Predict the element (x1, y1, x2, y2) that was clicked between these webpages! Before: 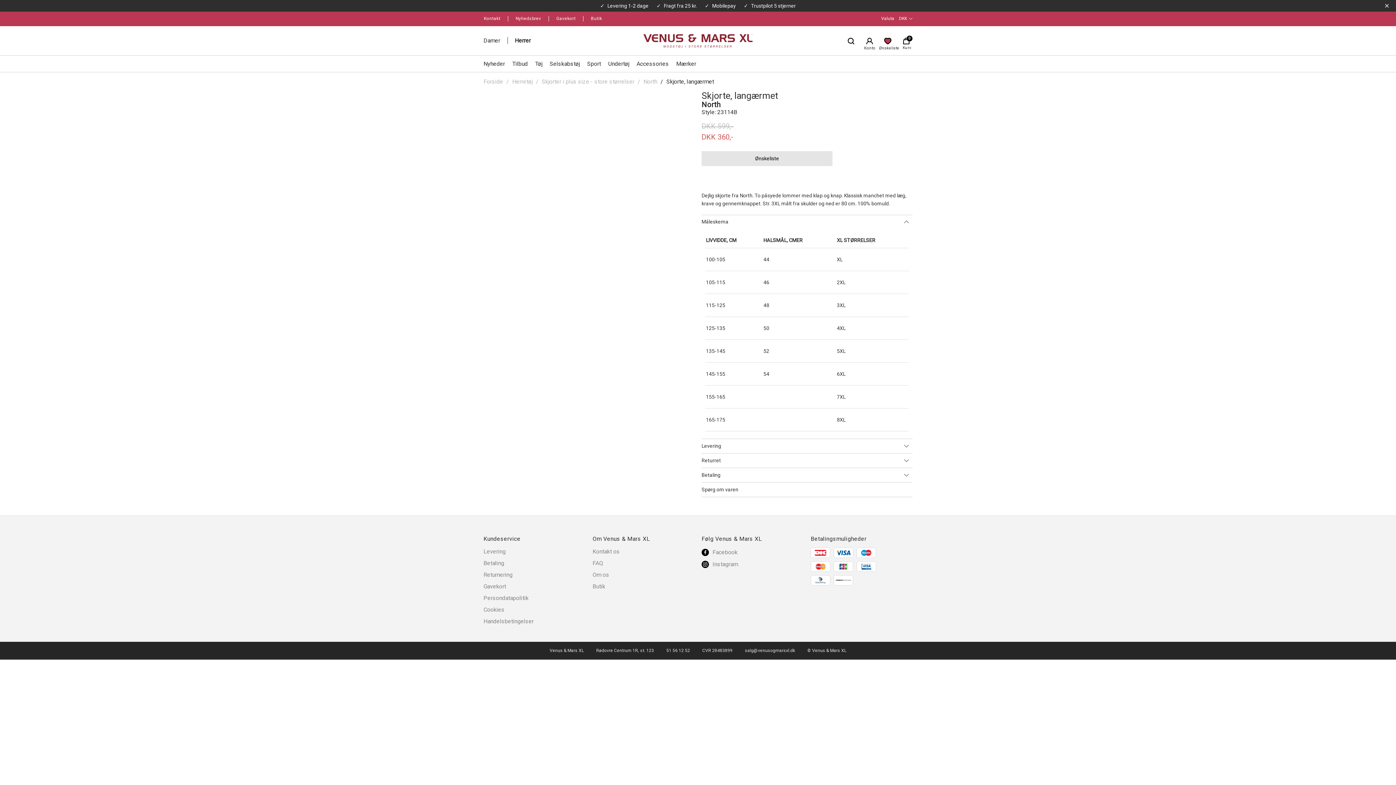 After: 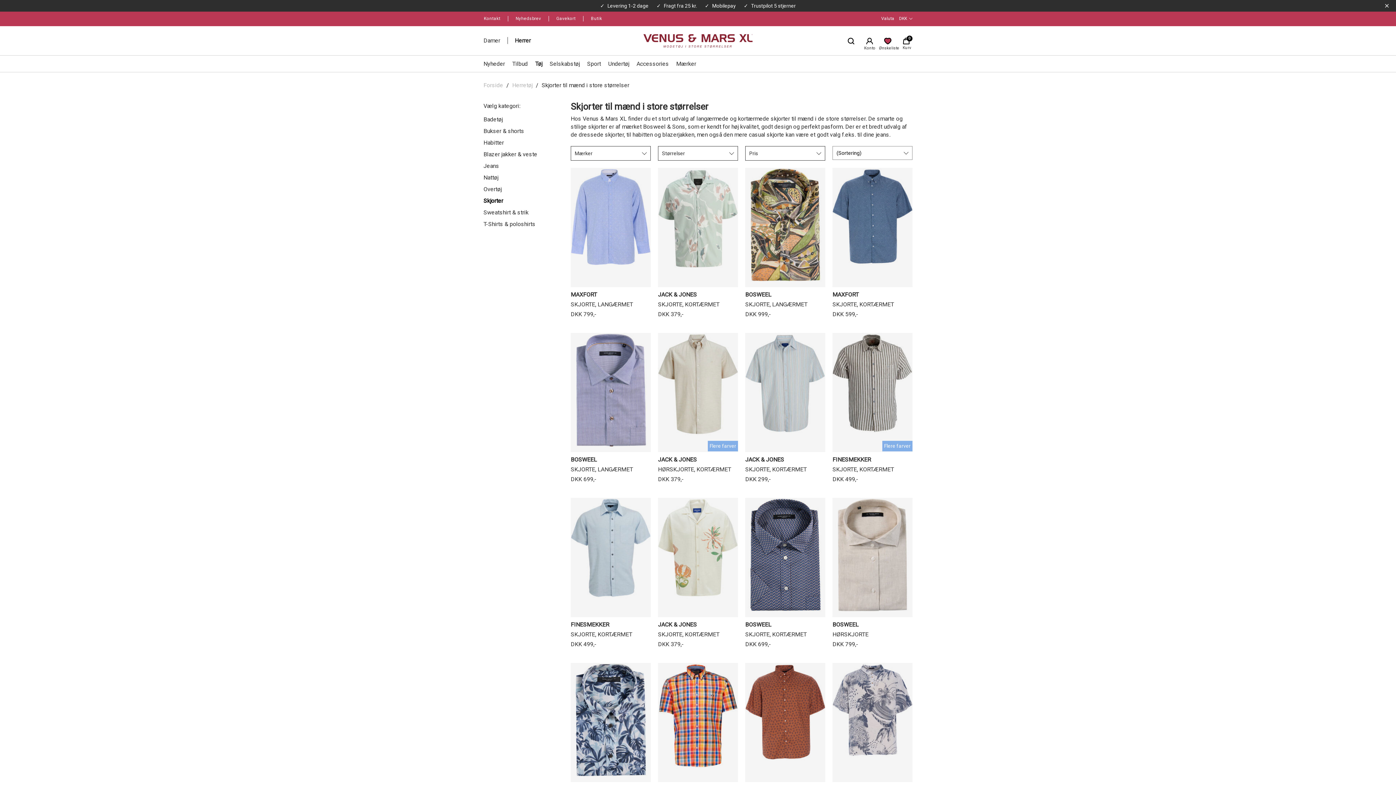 Action: bbox: (541, 78, 634, 85) label: Skjorter i plus size - store størrelser